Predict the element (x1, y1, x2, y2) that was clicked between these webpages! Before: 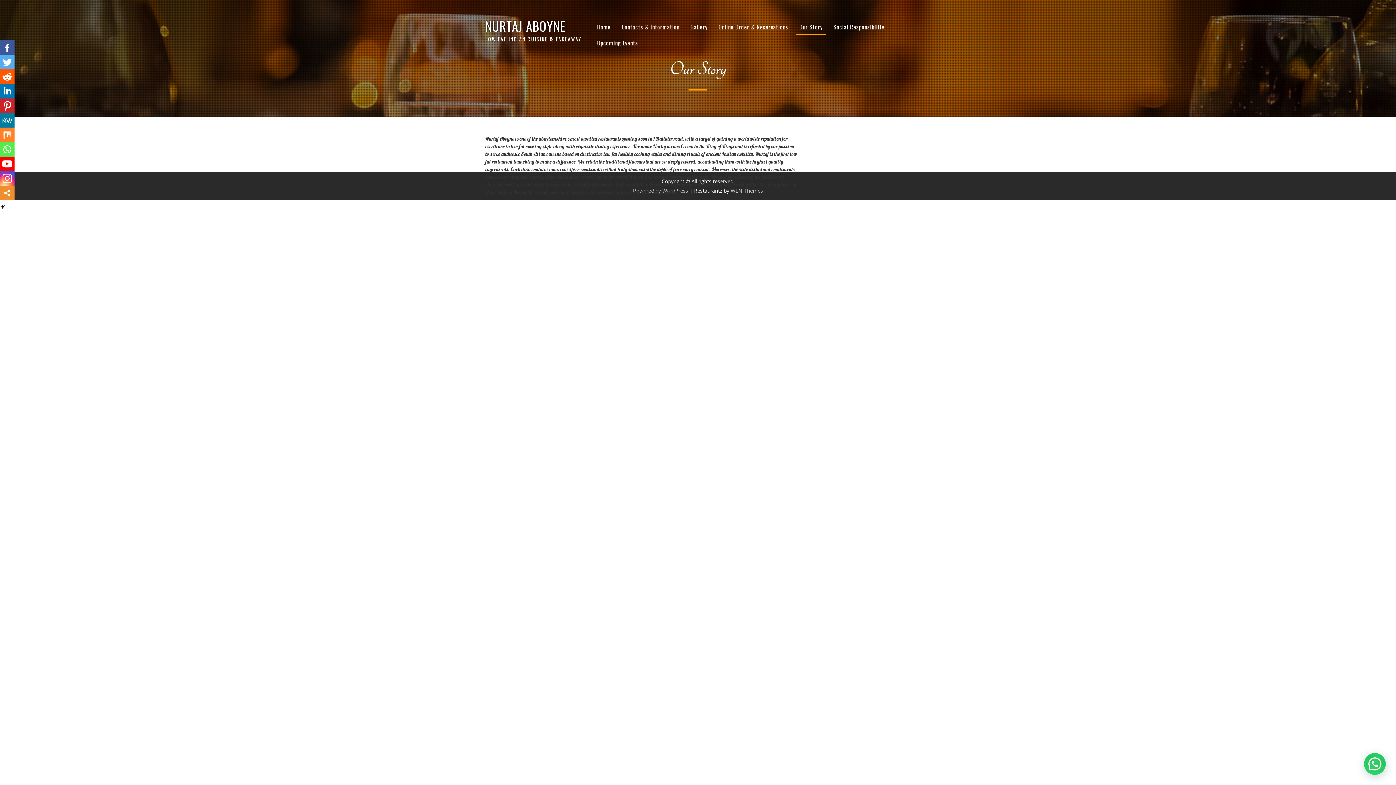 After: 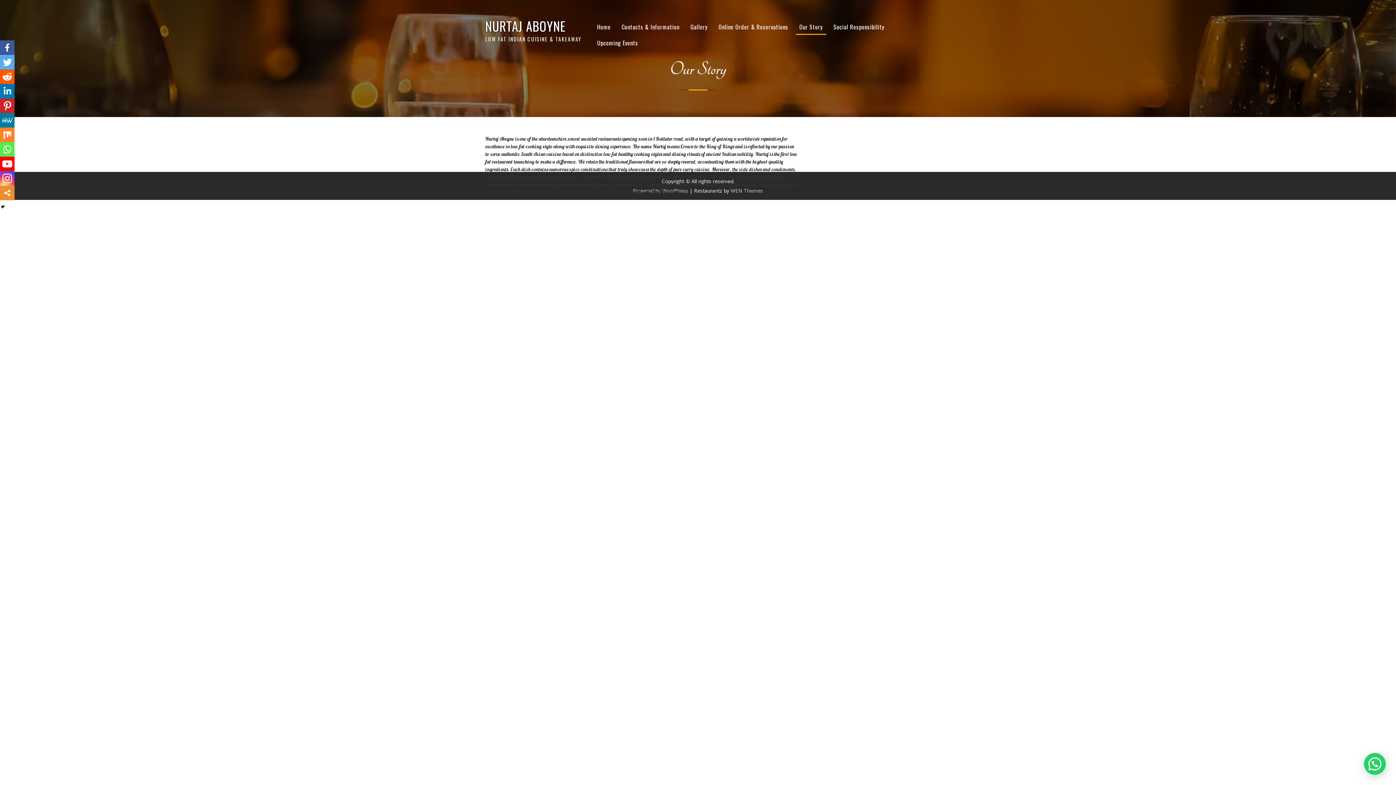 Action: bbox: (795, 18, 826, 34) label: Our Story